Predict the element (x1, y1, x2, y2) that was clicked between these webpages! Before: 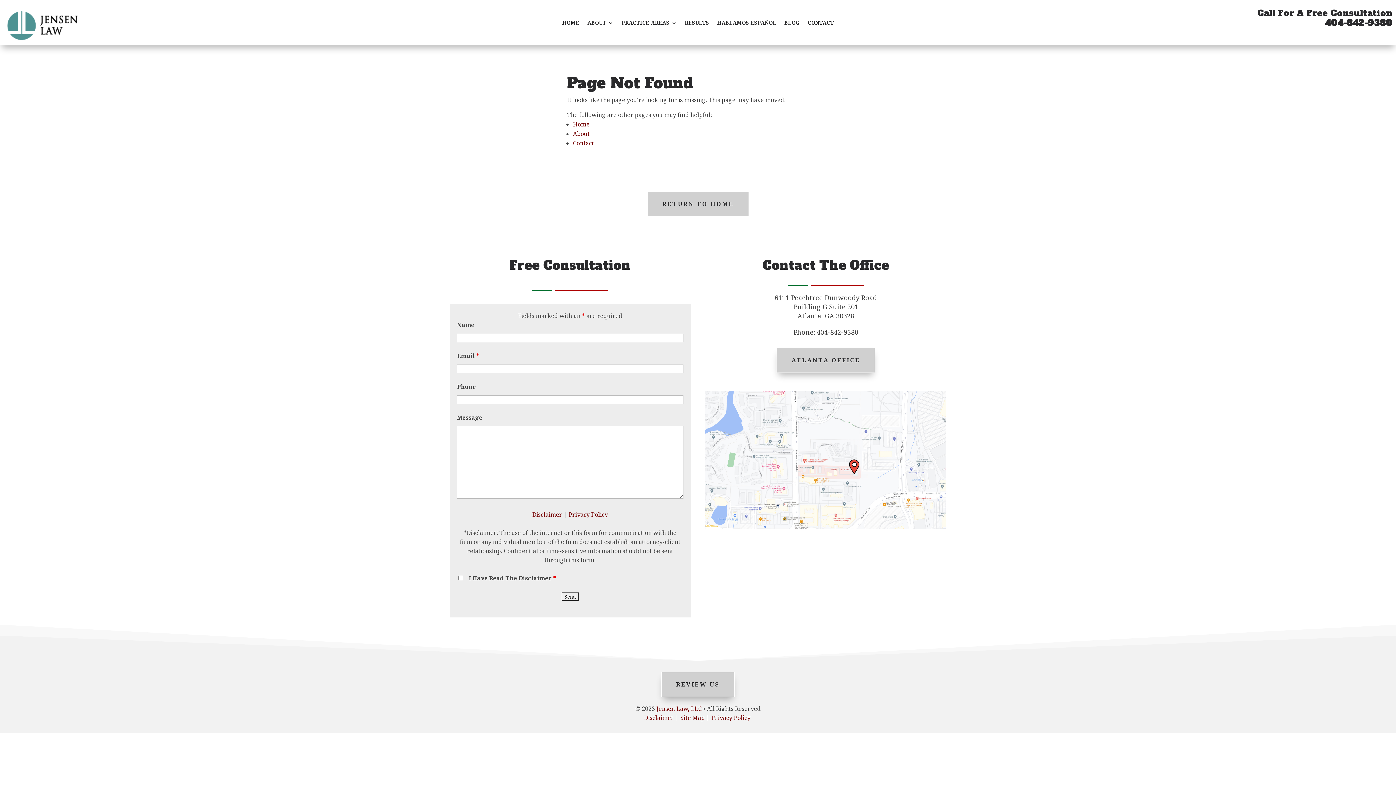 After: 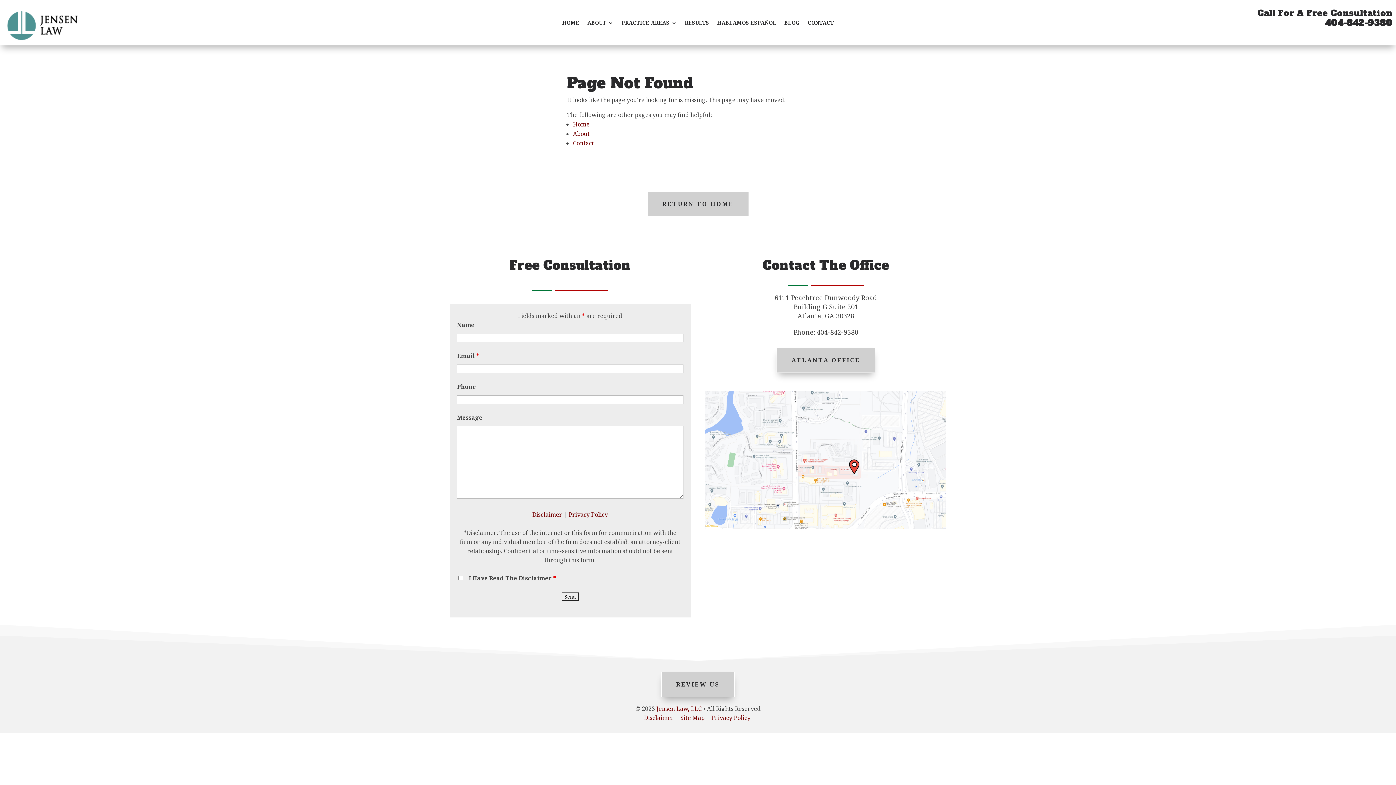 Action: label: Disclaimer bbox: (532, 510, 562, 518)